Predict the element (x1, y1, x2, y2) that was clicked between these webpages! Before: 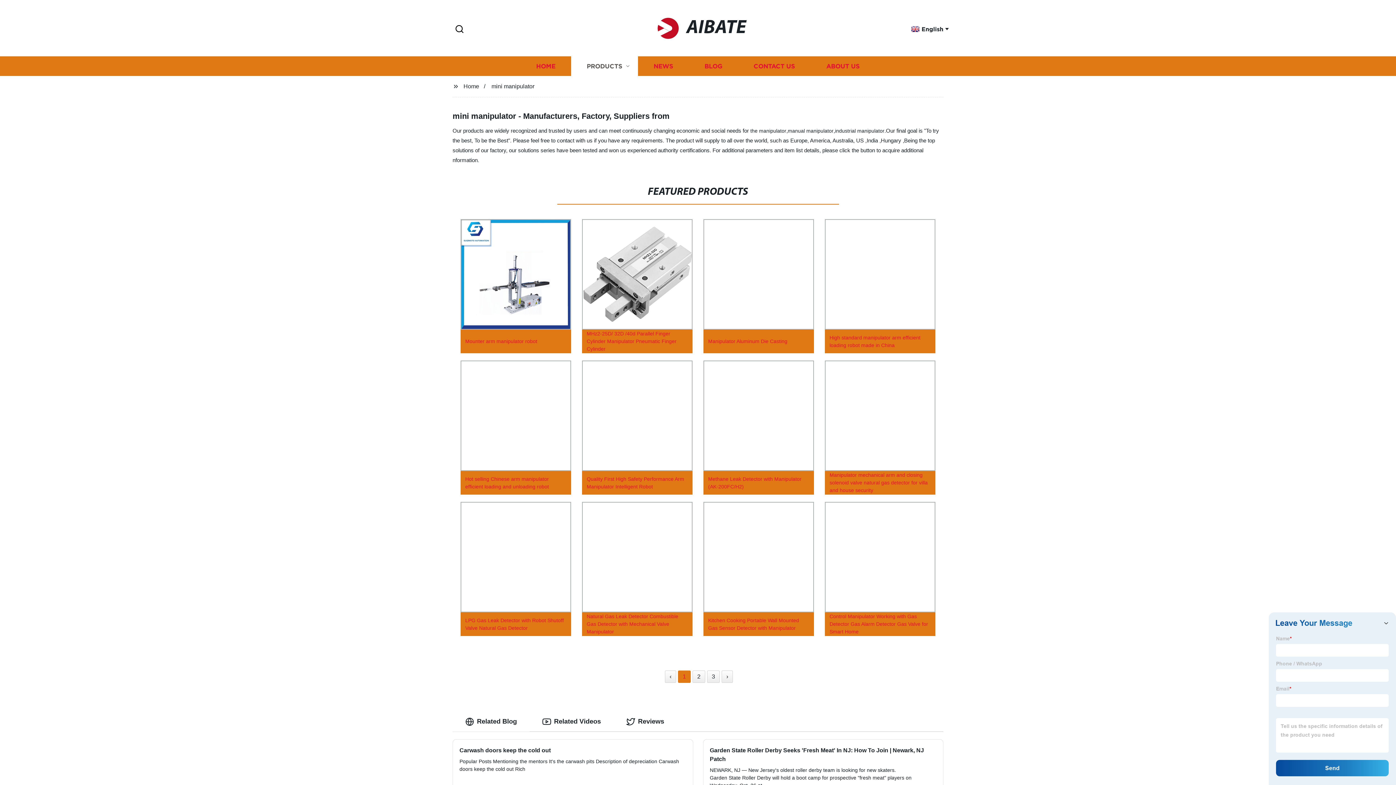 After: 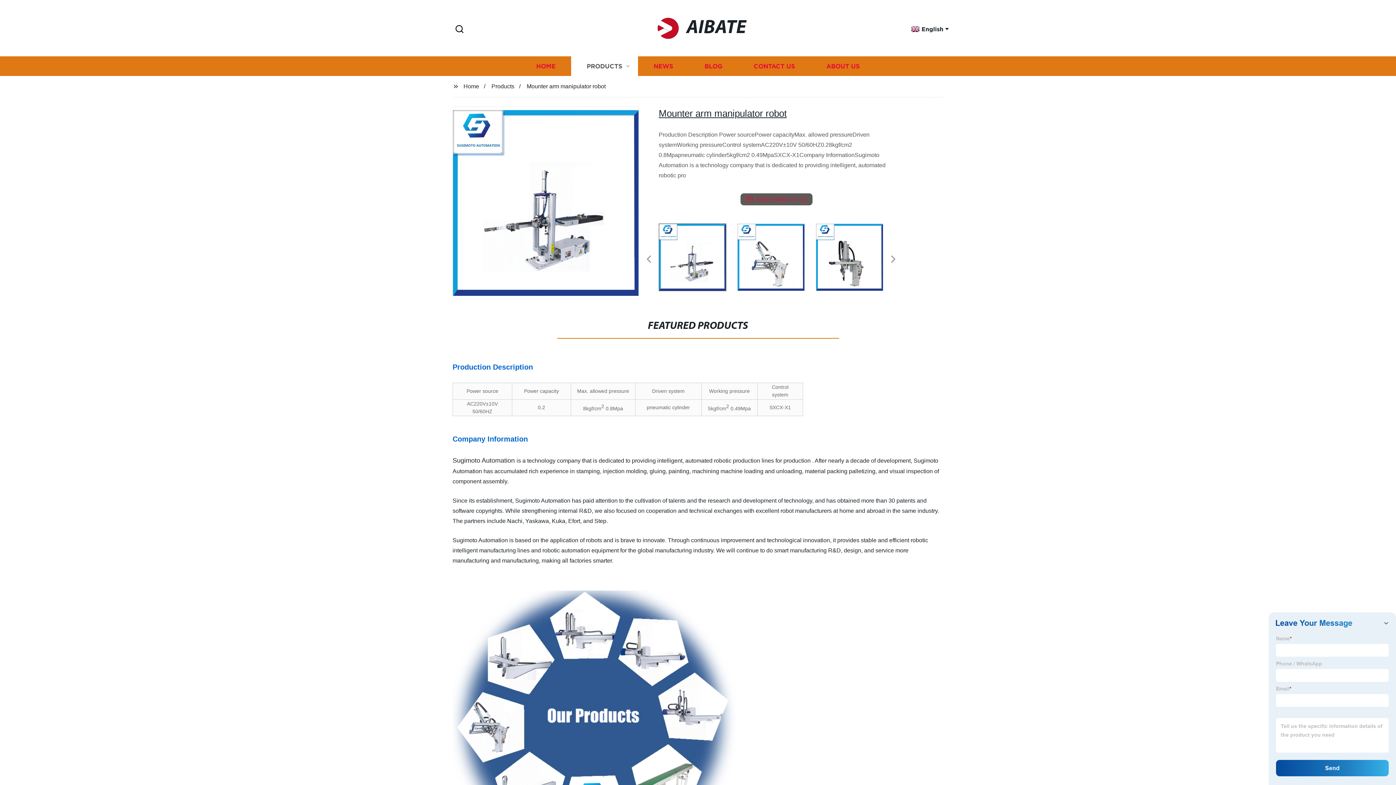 Action: bbox: (455, 215, 576, 357) label: Mounter arm manipulator robot